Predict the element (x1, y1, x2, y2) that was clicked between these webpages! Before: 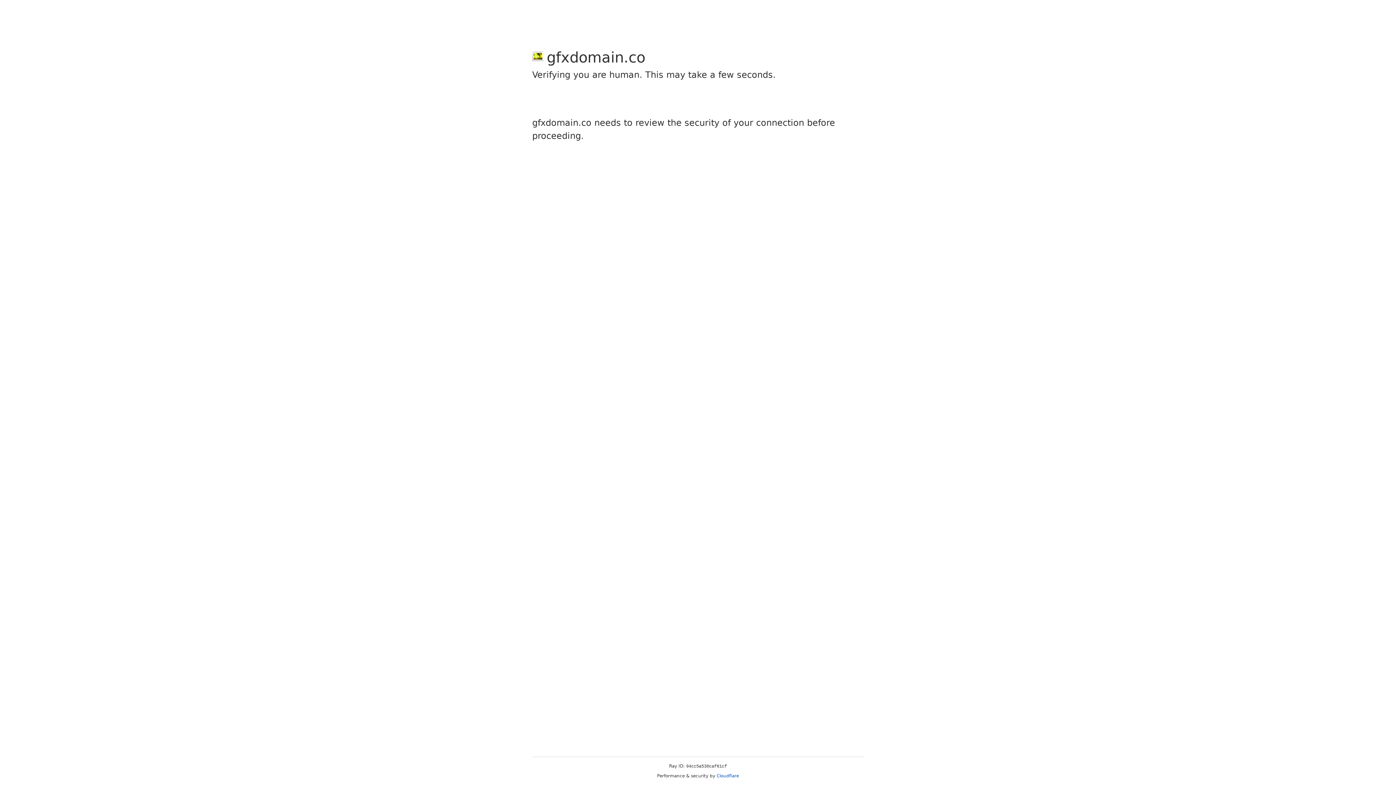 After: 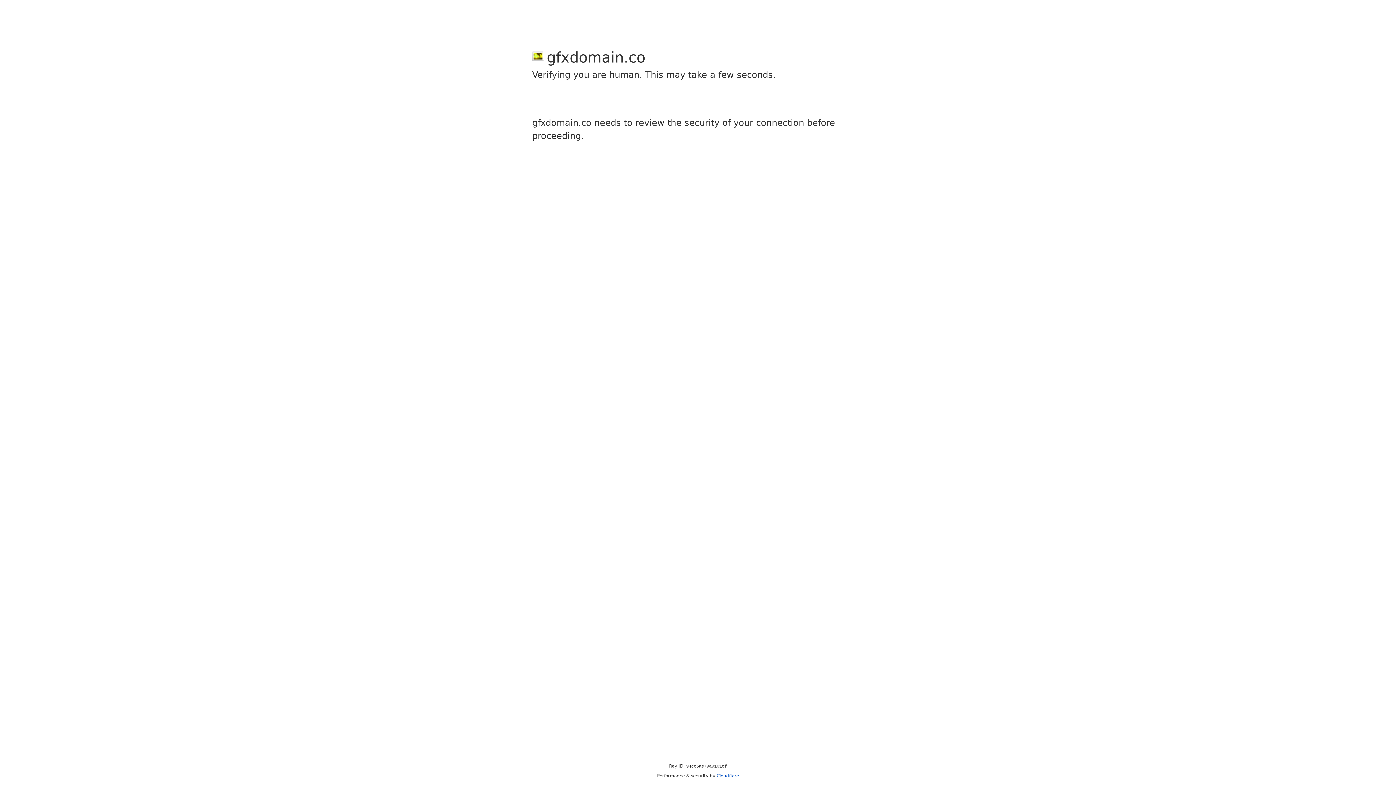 Action: label: Cloudflare bbox: (716, 773, 739, 778)